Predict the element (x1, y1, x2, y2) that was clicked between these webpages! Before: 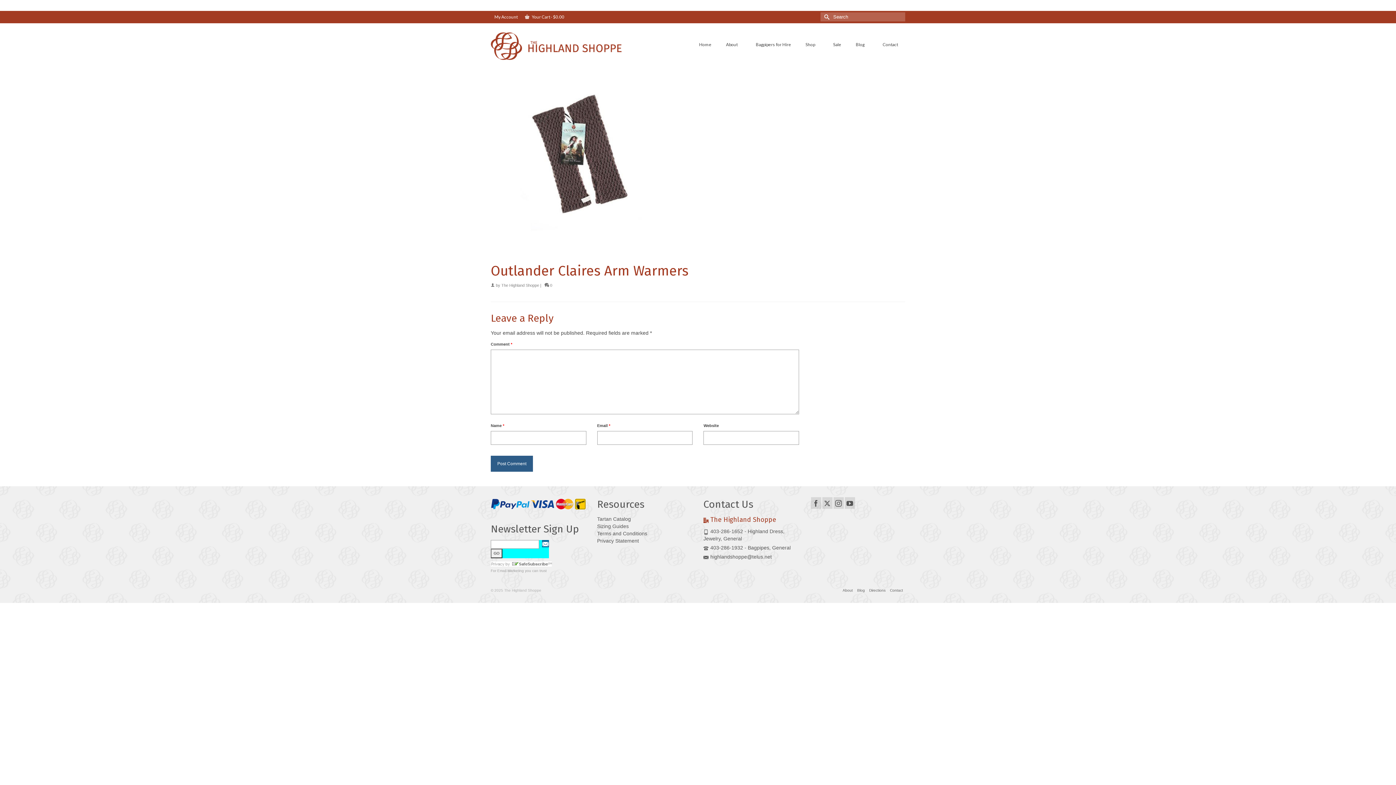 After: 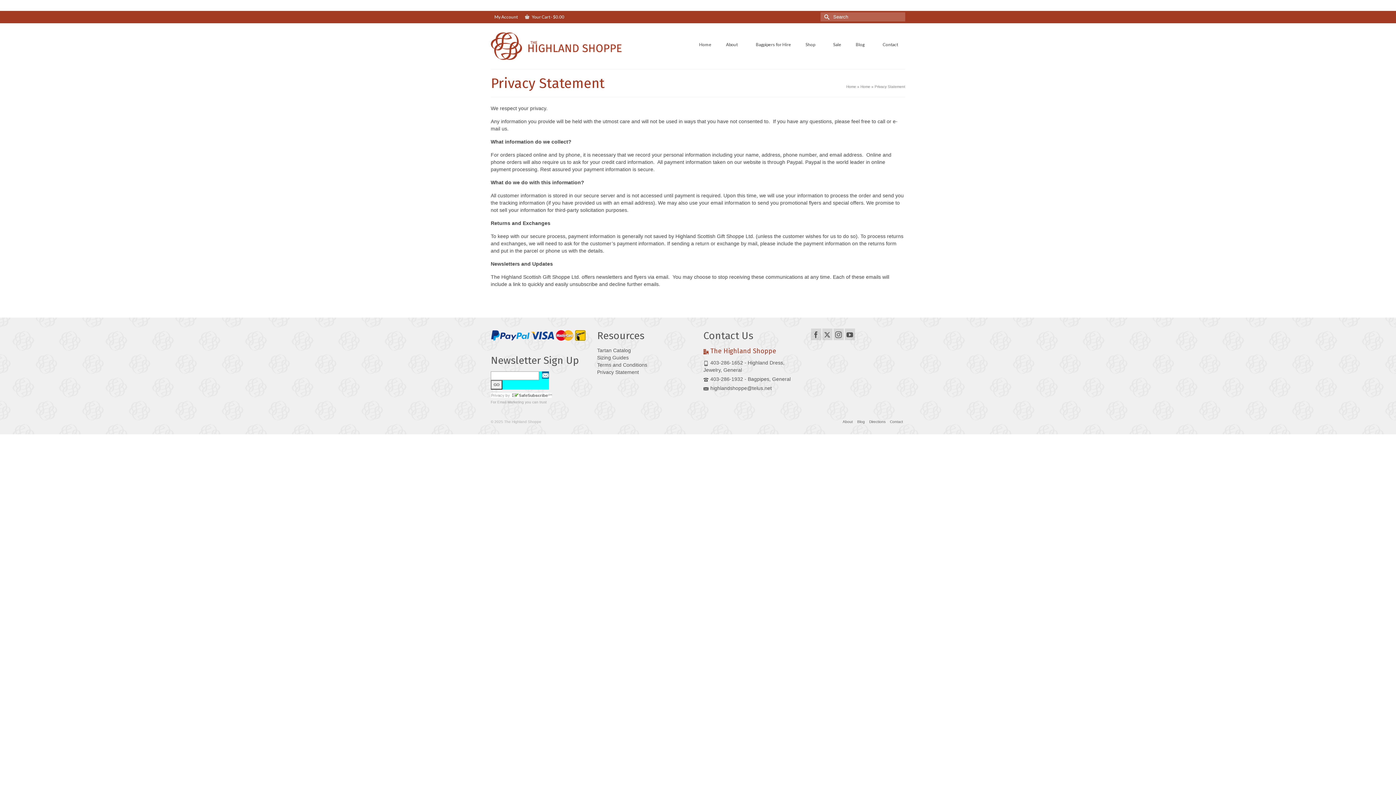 Action: label: Privacy Statement bbox: (597, 538, 639, 544)